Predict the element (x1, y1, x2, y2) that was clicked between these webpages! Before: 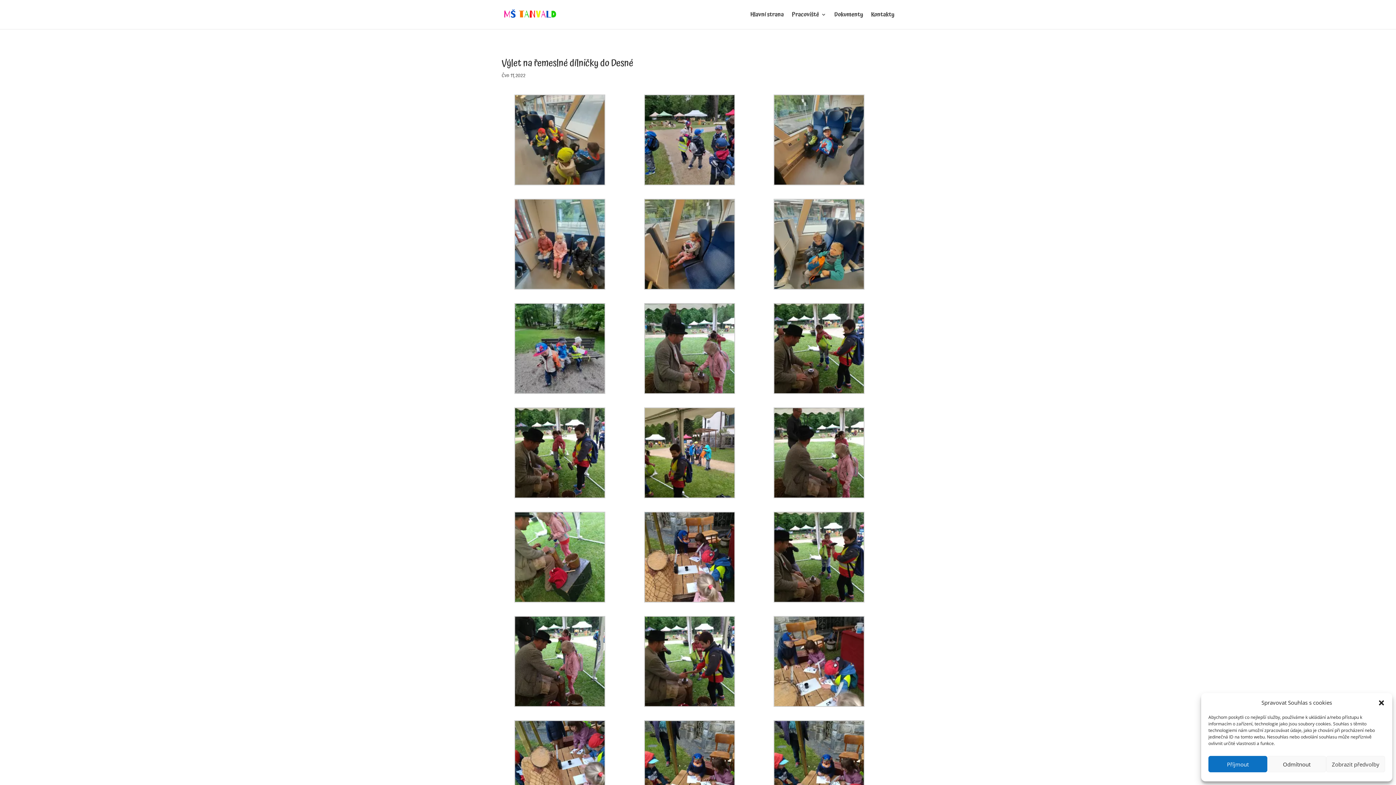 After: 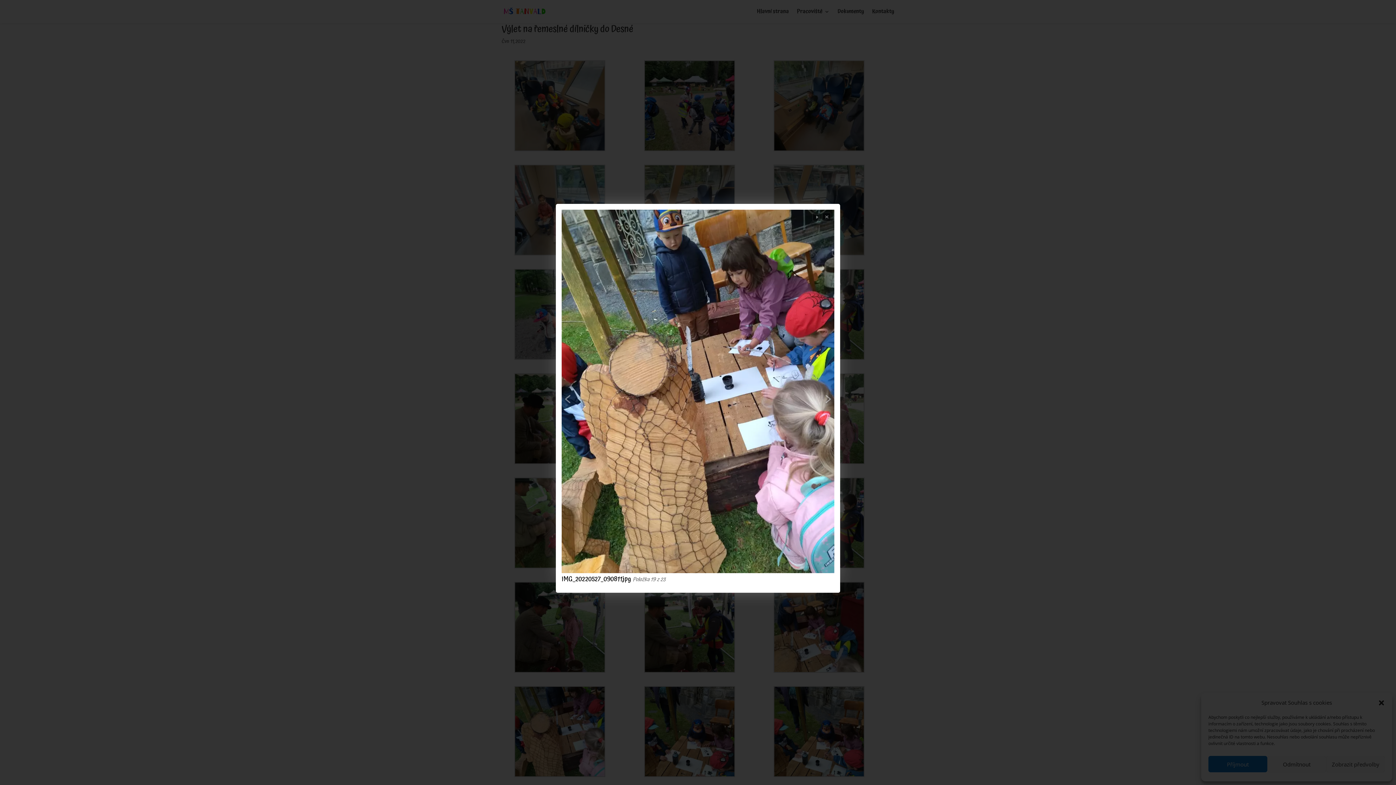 Action: bbox: (501, 720, 618, 813)